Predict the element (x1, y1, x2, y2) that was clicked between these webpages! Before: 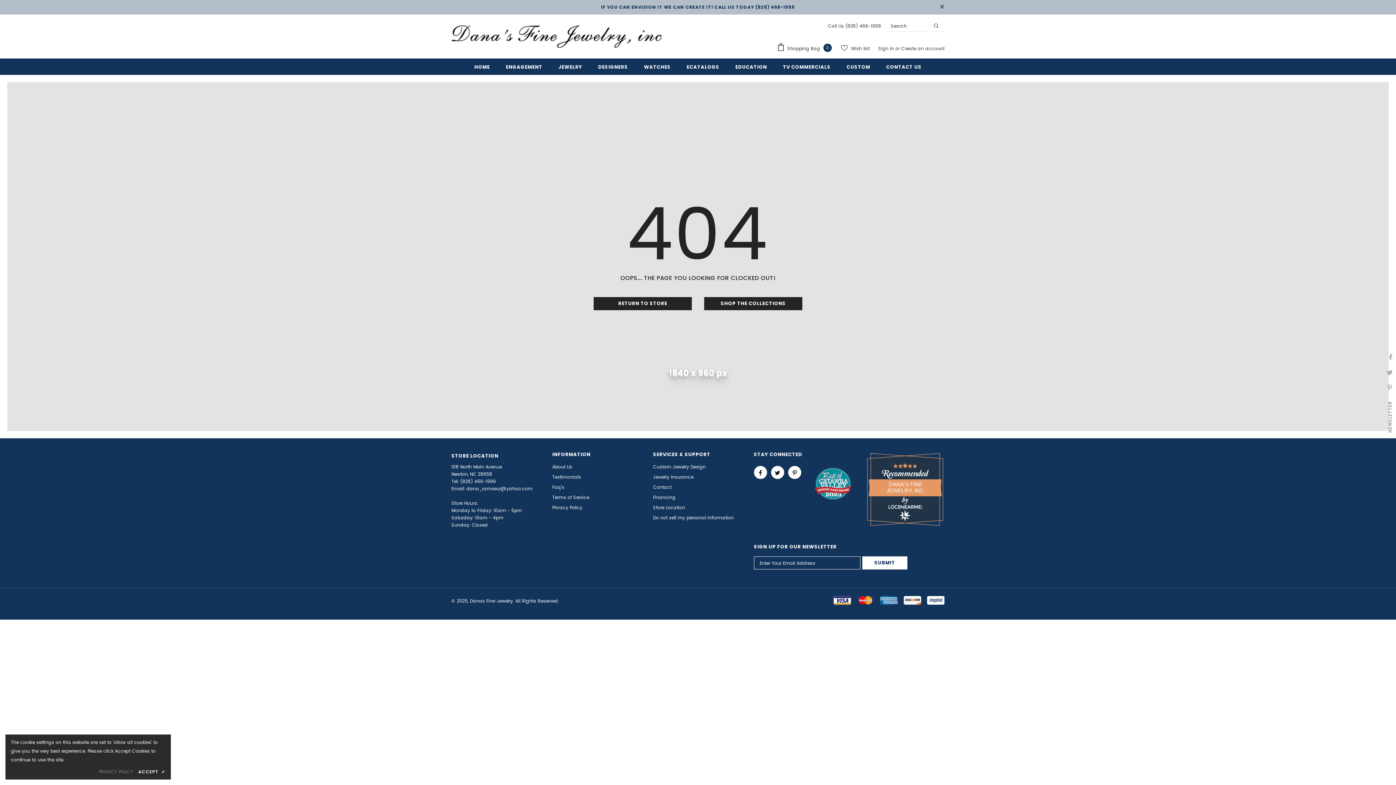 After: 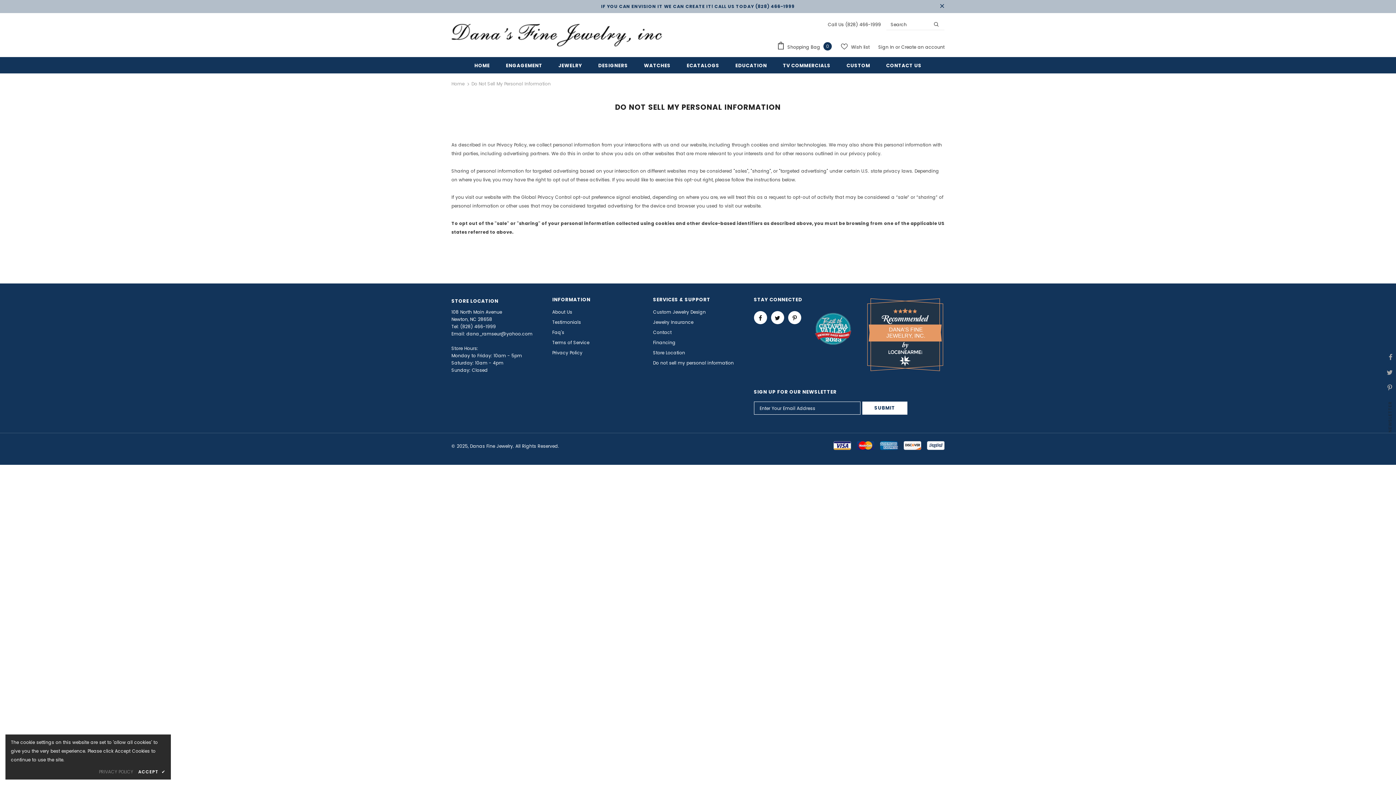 Action: label: Do not sell my personal information bbox: (653, 512, 733, 523)